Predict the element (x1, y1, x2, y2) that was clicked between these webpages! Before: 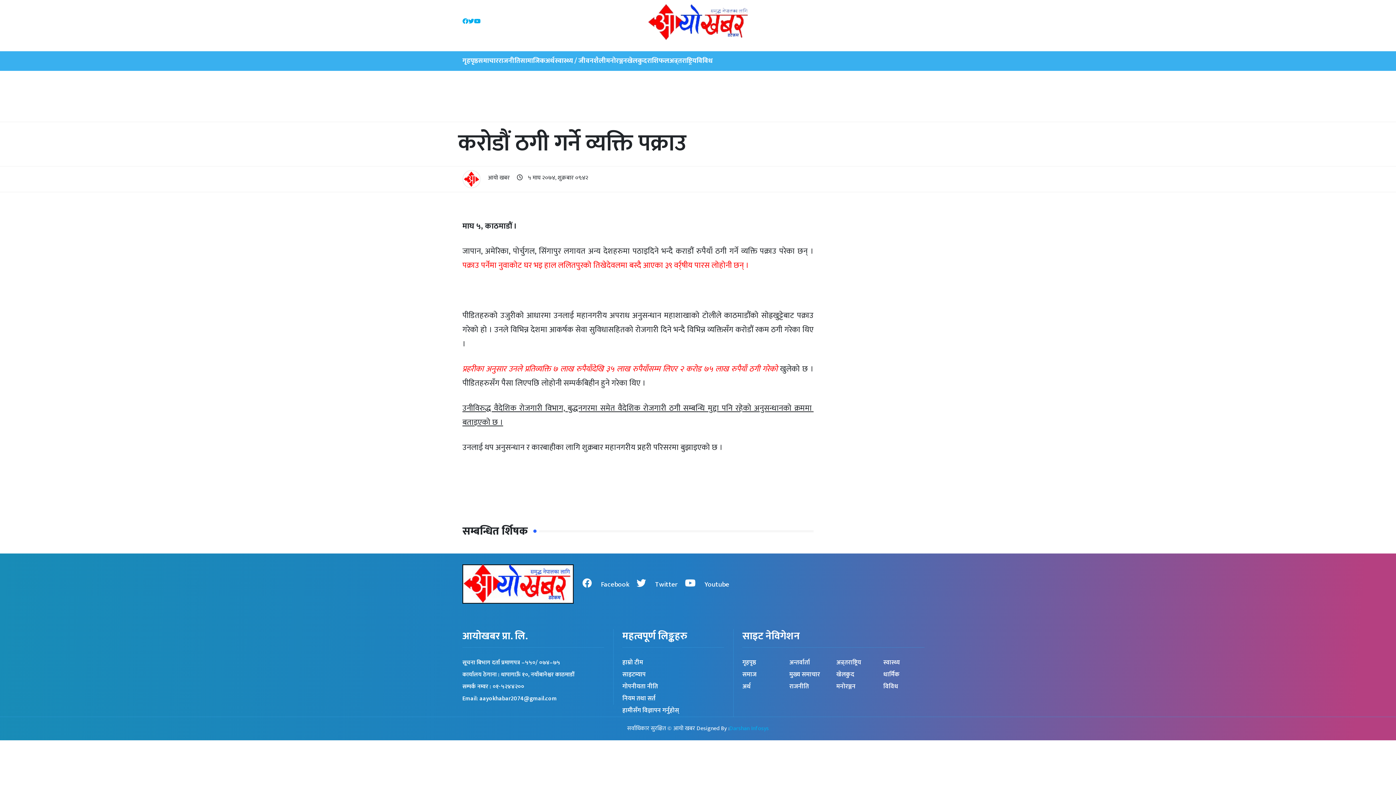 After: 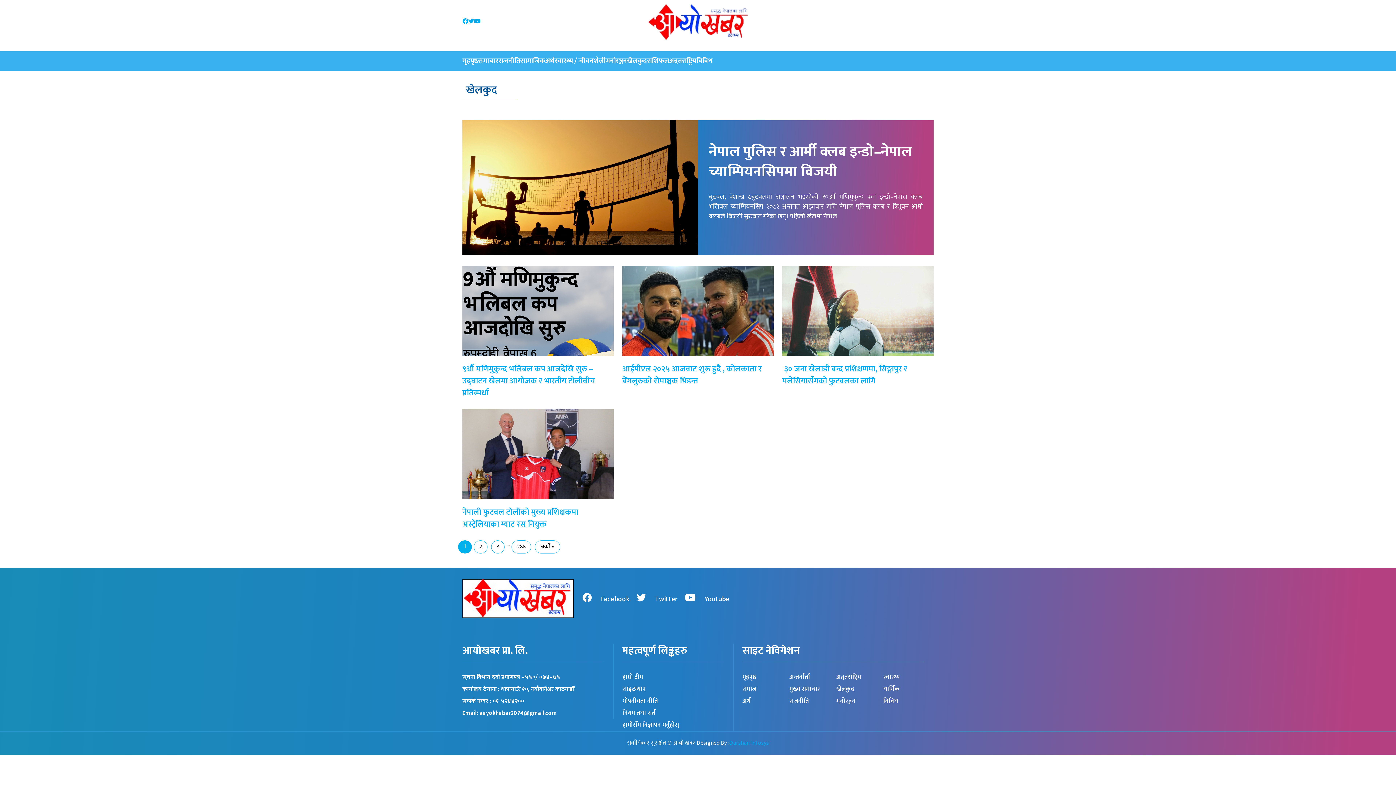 Action: bbox: (627, 55, 647, 66) label: खेलकुद